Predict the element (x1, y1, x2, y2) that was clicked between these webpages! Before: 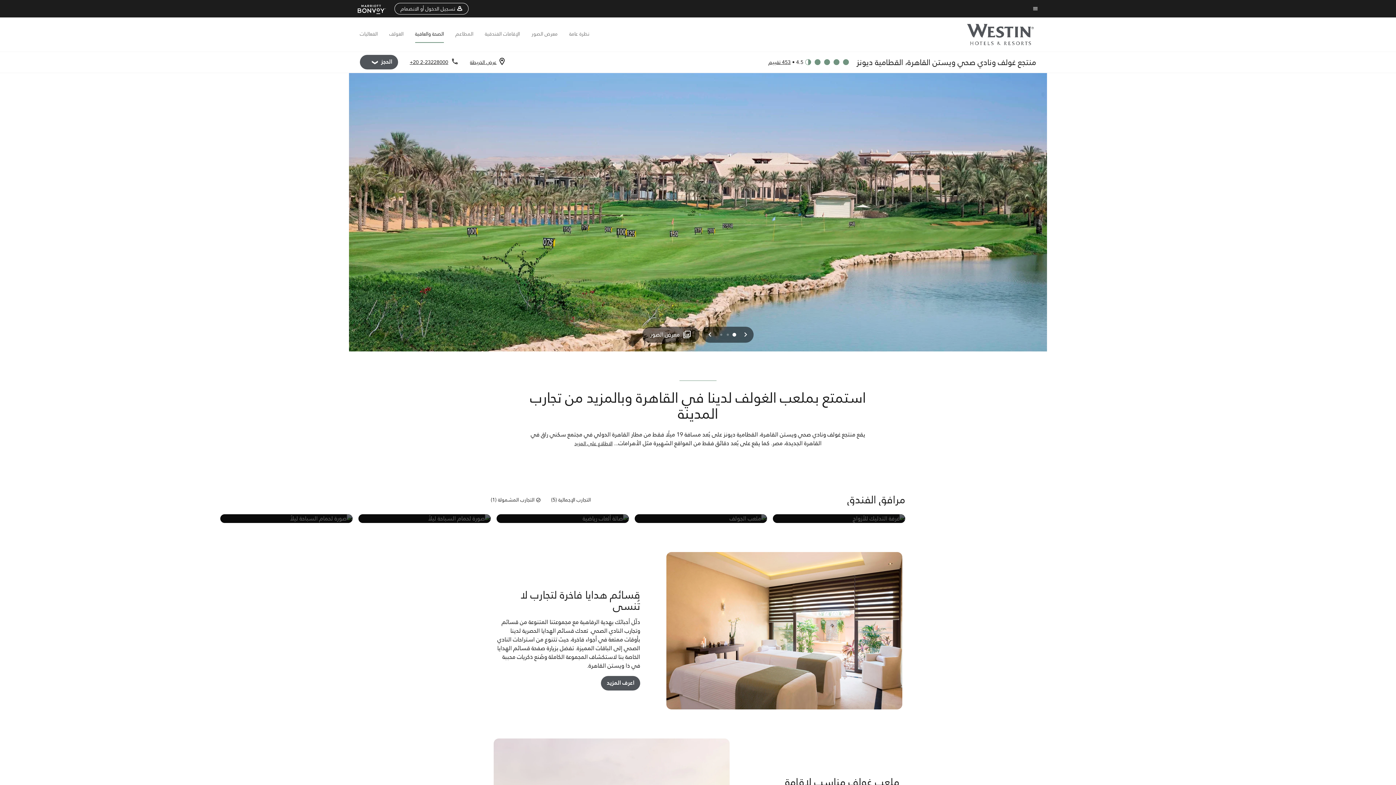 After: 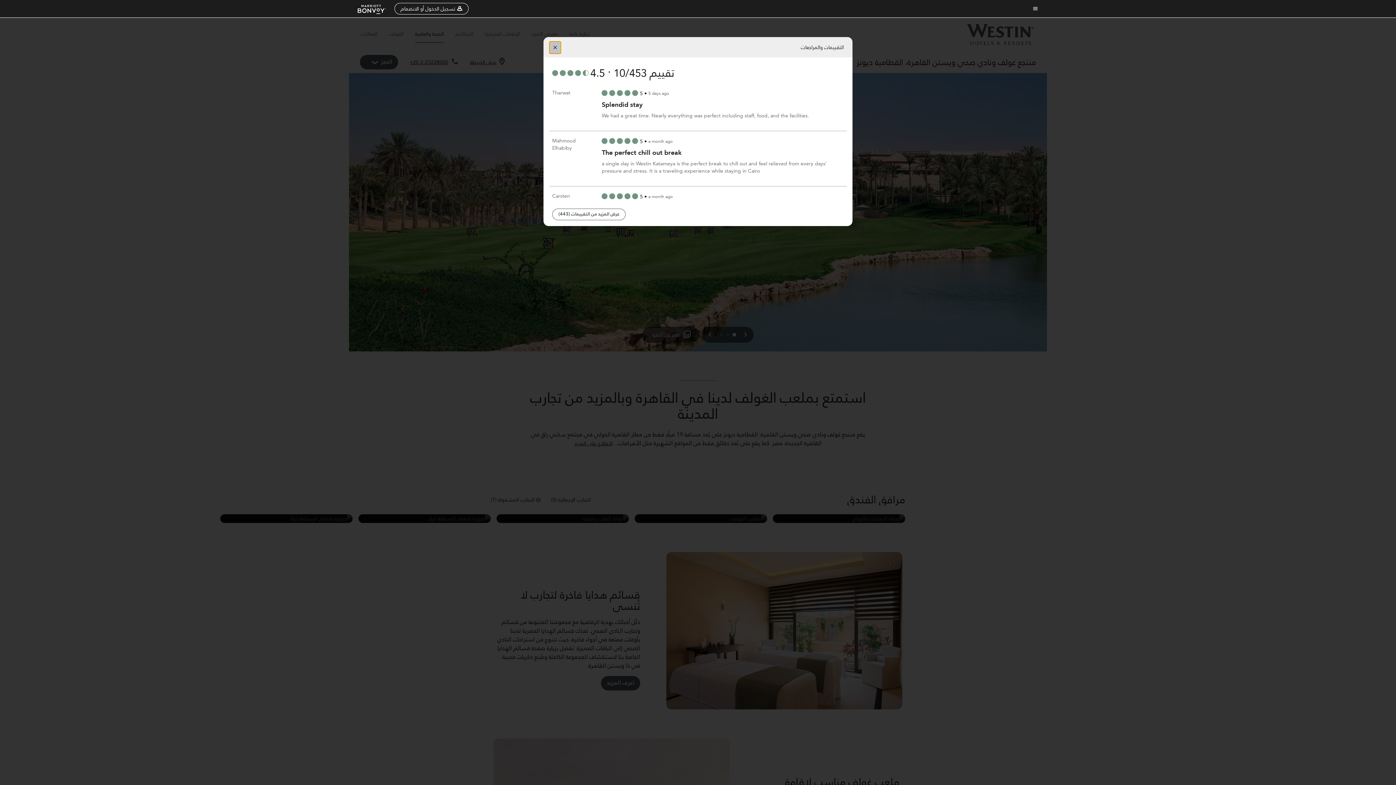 Action: label: 453 تقييم bbox: (768, 58, 790, 65)